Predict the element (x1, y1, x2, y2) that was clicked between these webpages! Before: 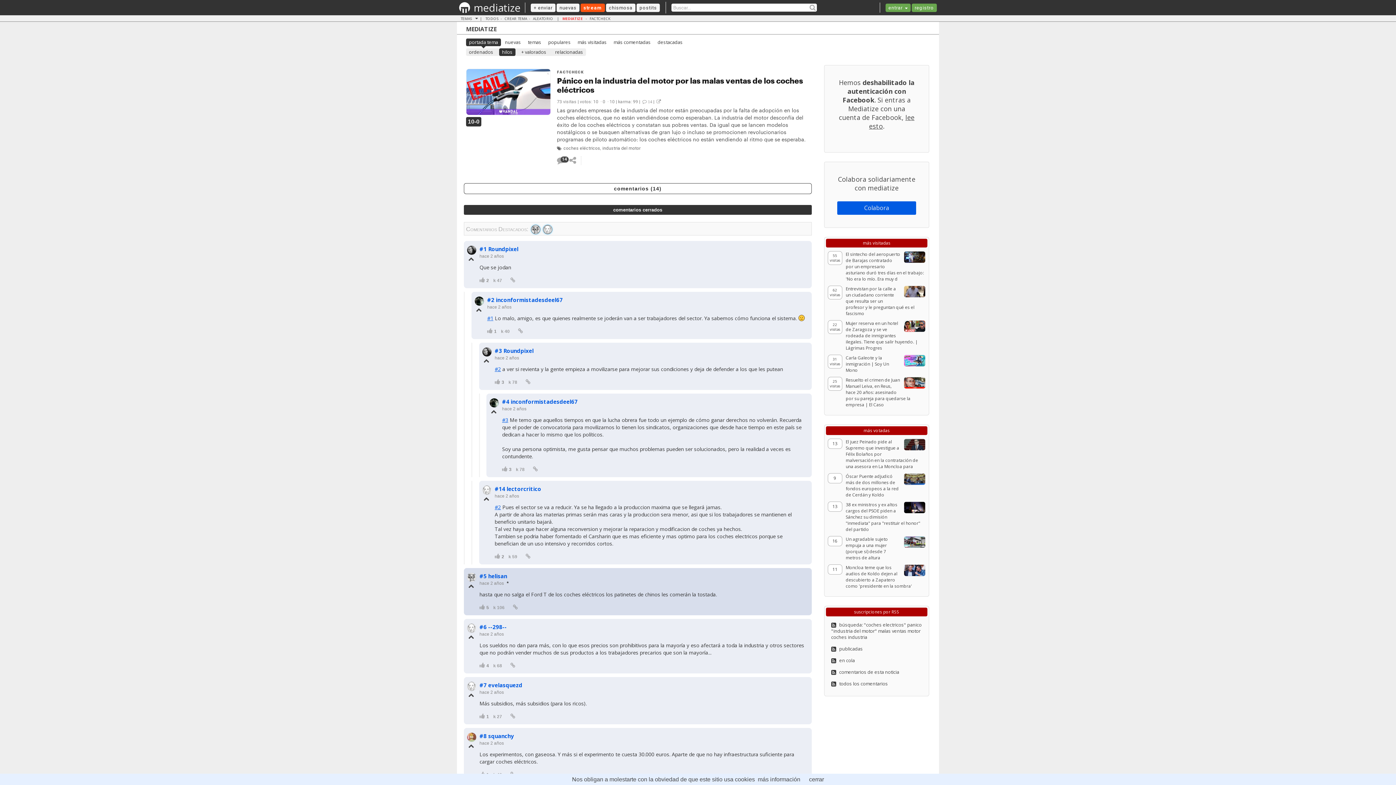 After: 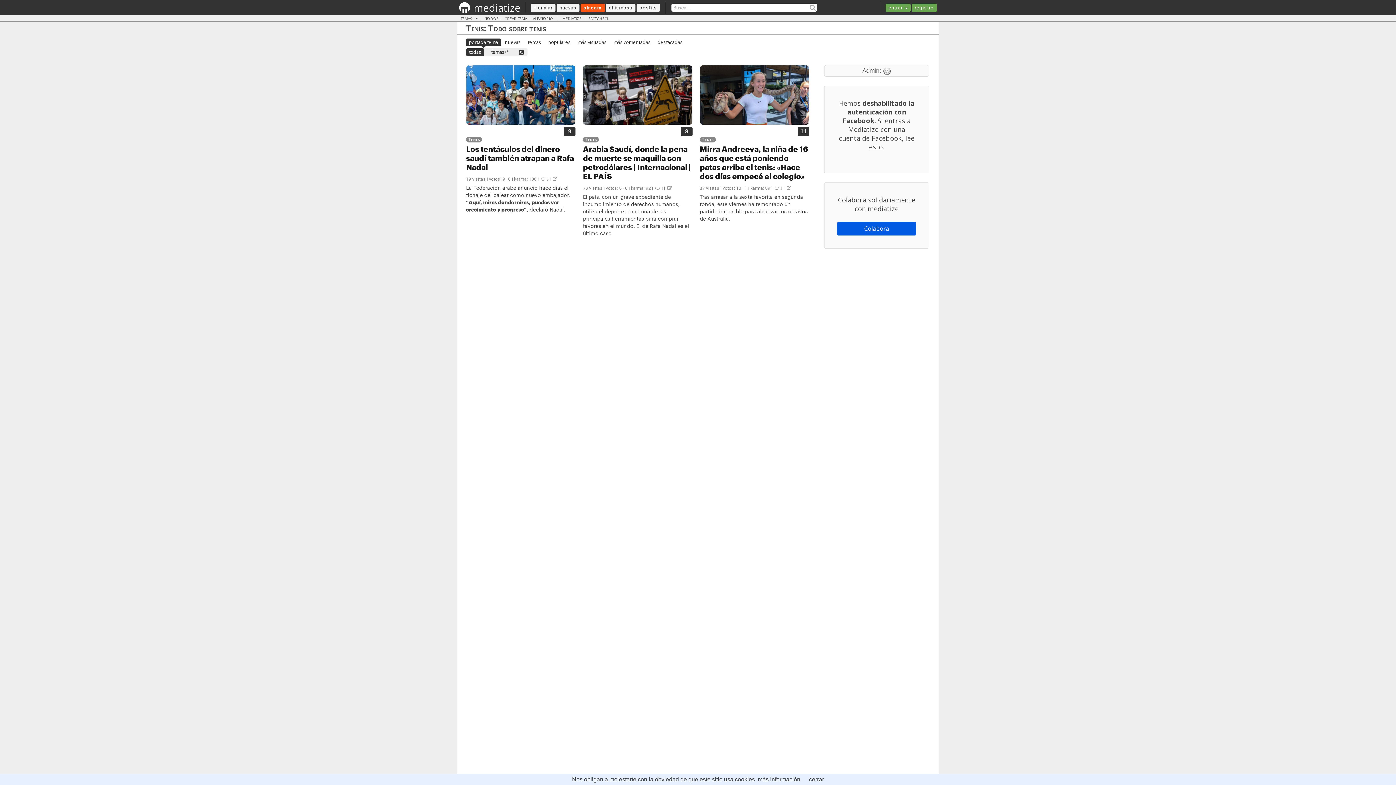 Action: label: ALEATORIO bbox: (533, 16, 553, 21)